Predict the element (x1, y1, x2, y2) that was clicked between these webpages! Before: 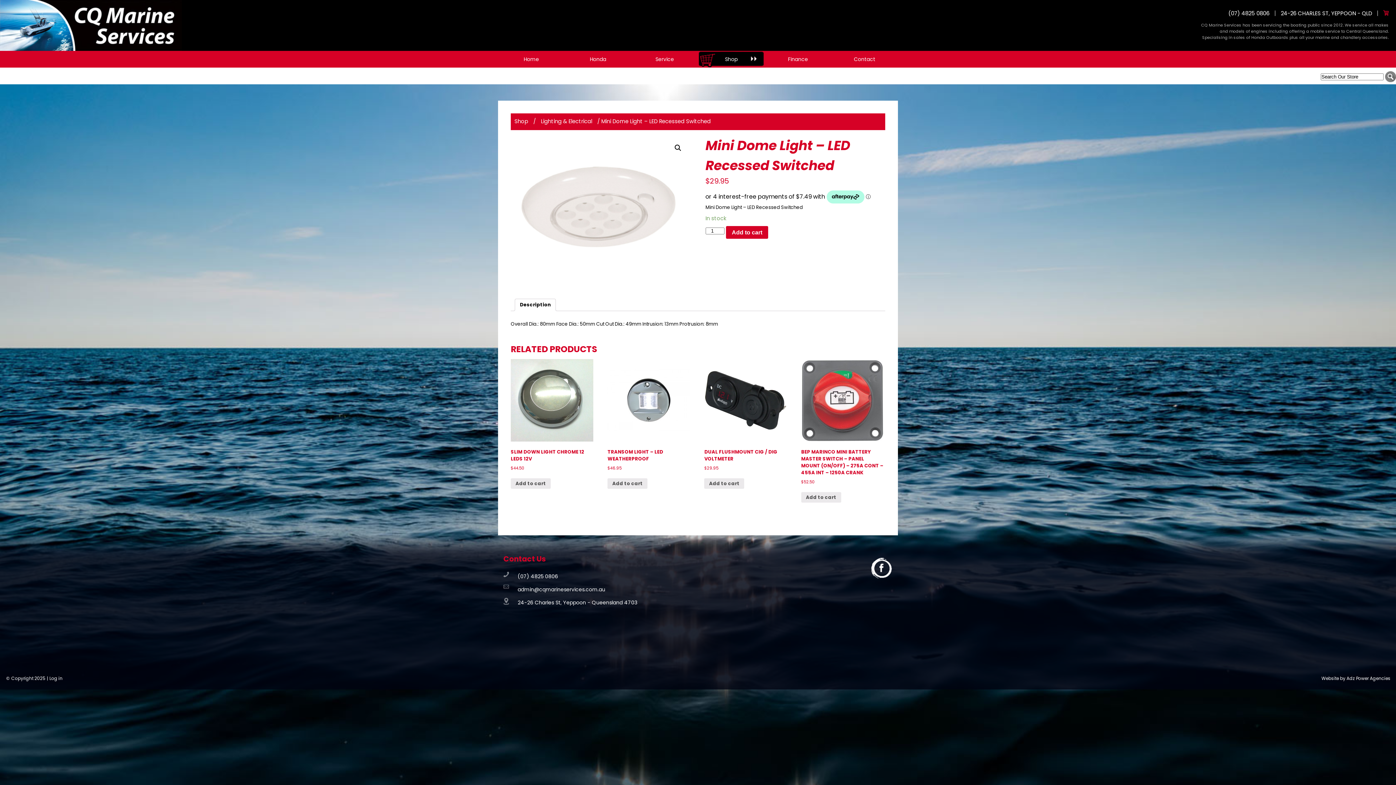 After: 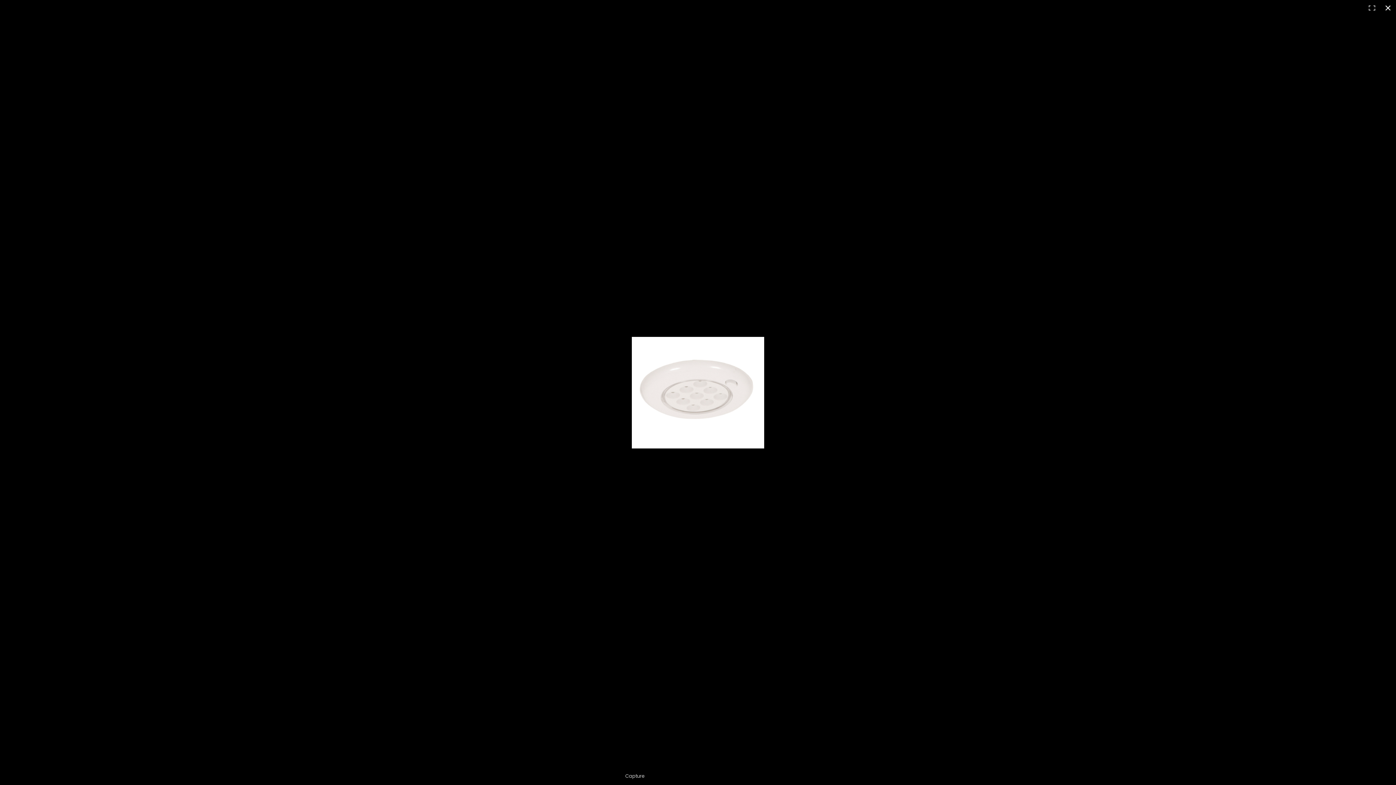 Action: bbox: (510, 135, 690, 287)